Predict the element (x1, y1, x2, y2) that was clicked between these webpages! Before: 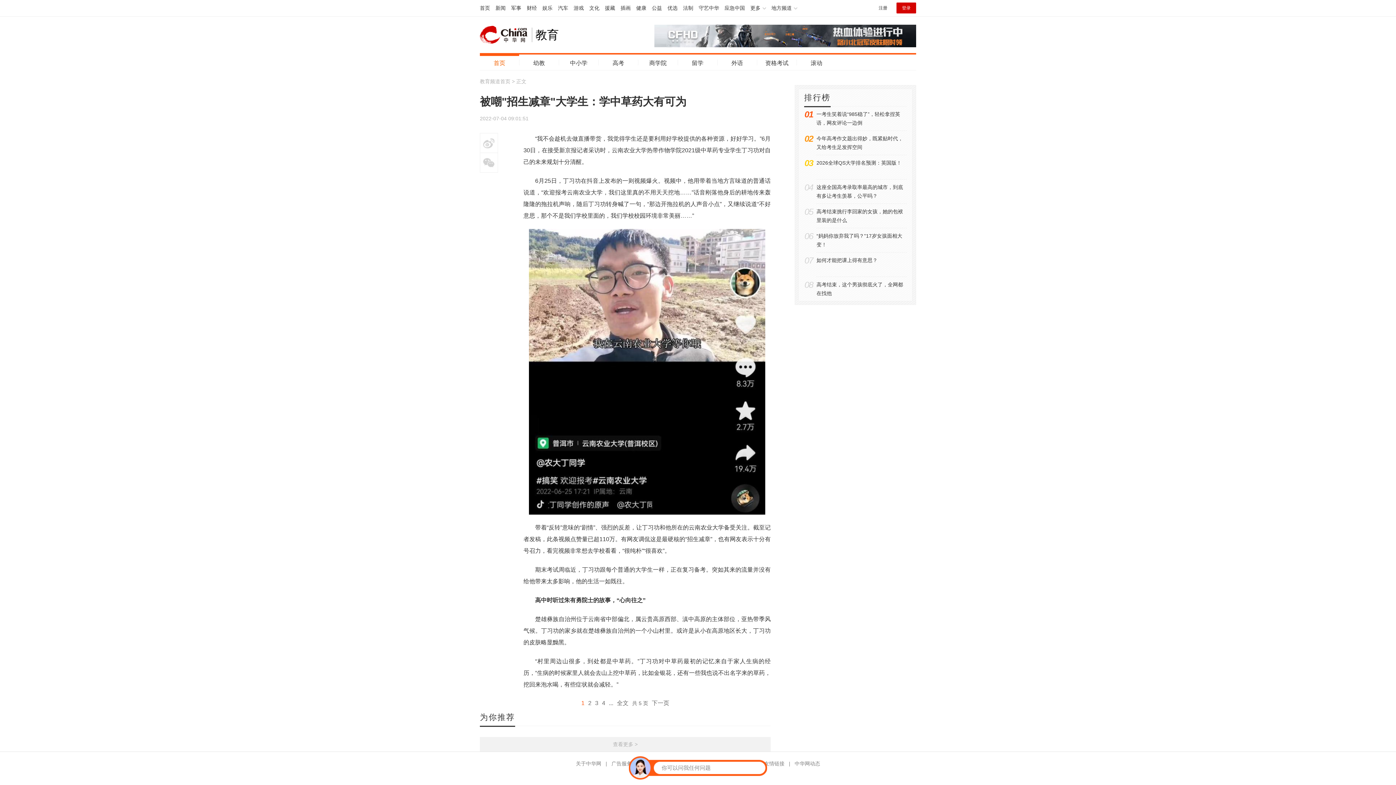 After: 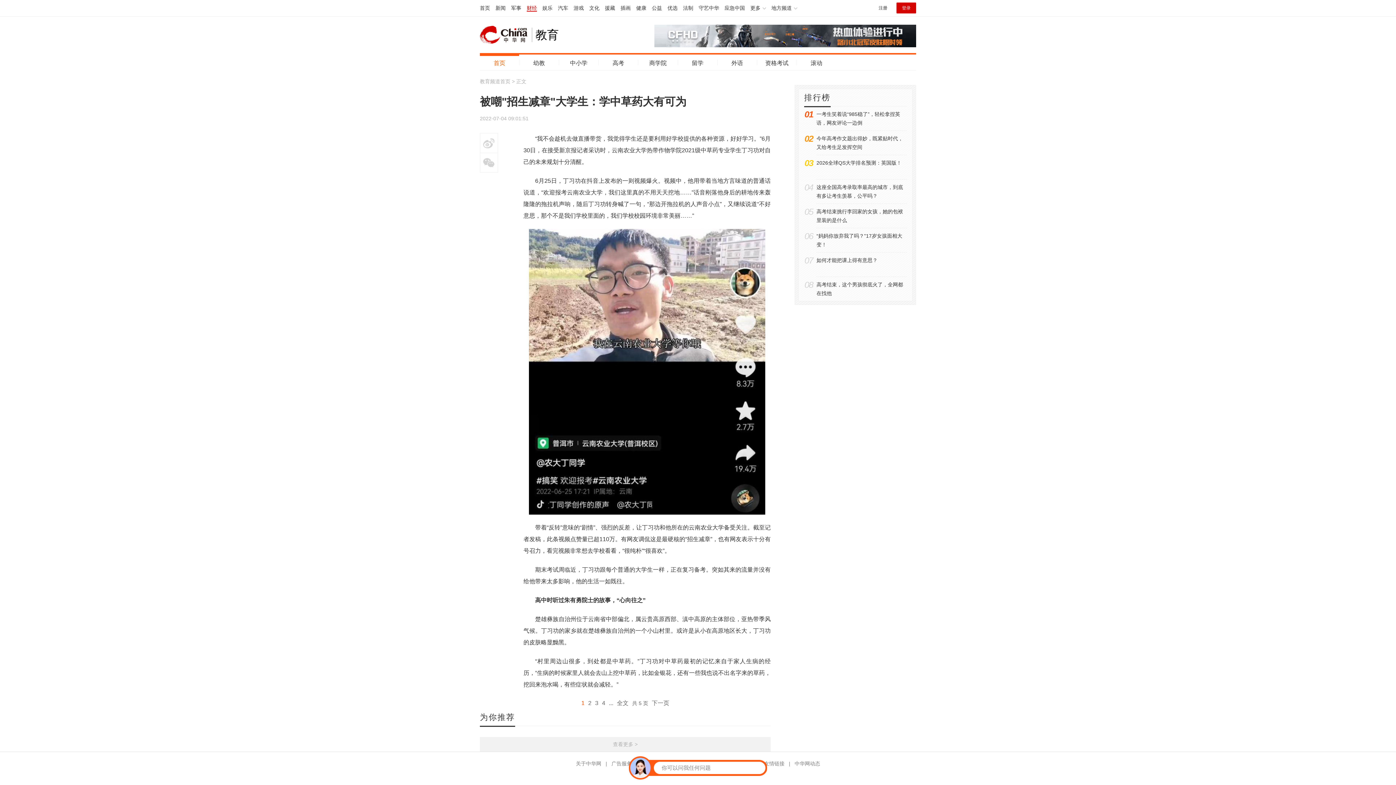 Action: label: 财经 bbox: (526, 5, 537, 10)